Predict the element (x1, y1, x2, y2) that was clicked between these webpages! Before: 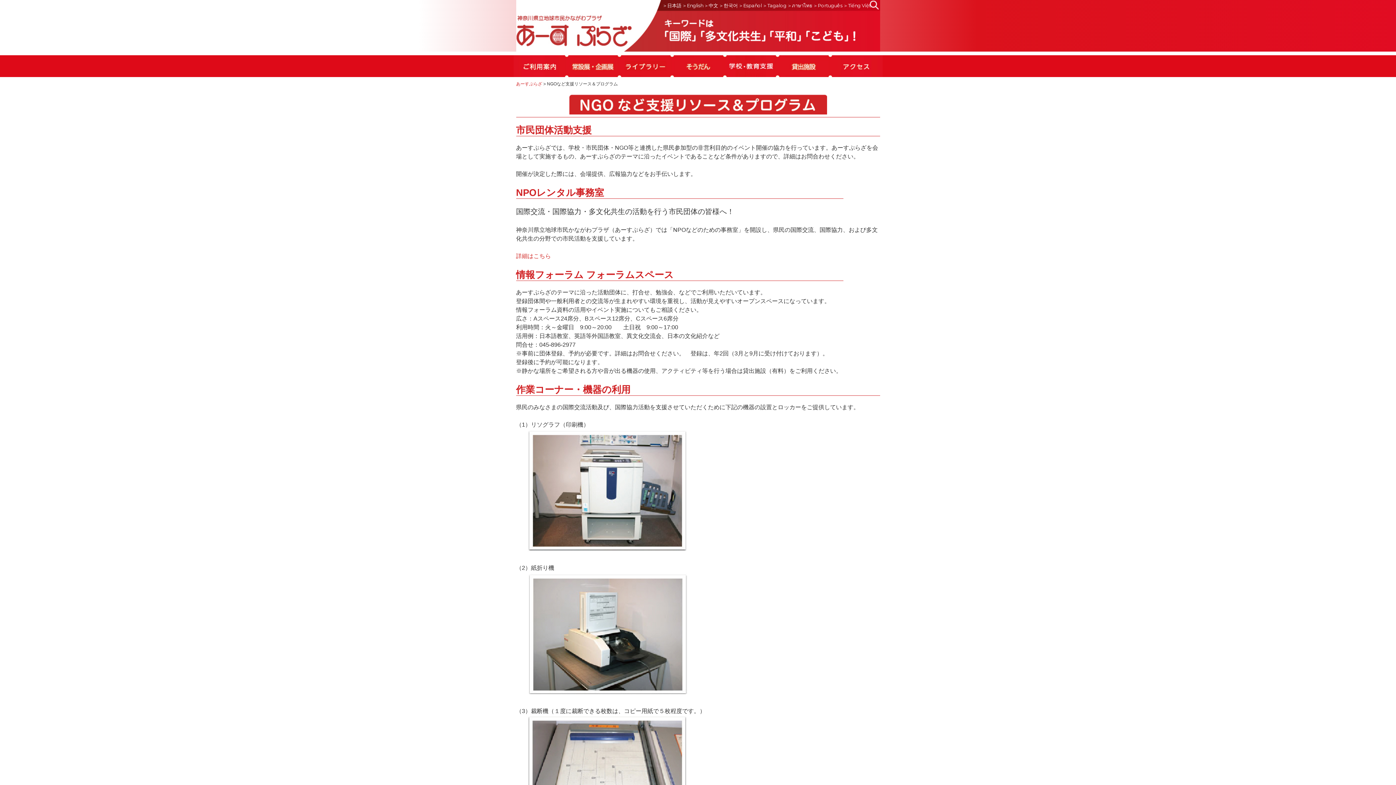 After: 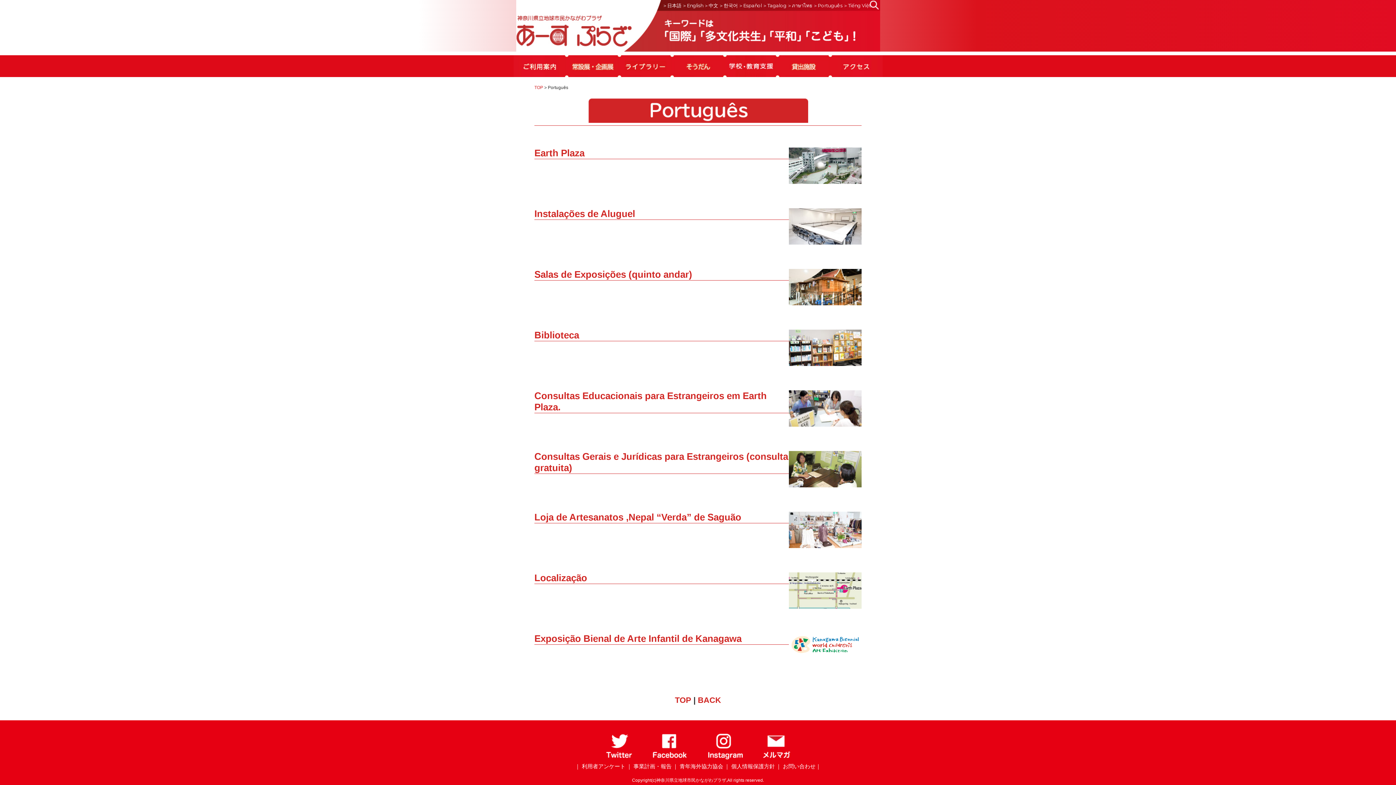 Action: bbox: (813, 2, 842, 8) label: ＞Português